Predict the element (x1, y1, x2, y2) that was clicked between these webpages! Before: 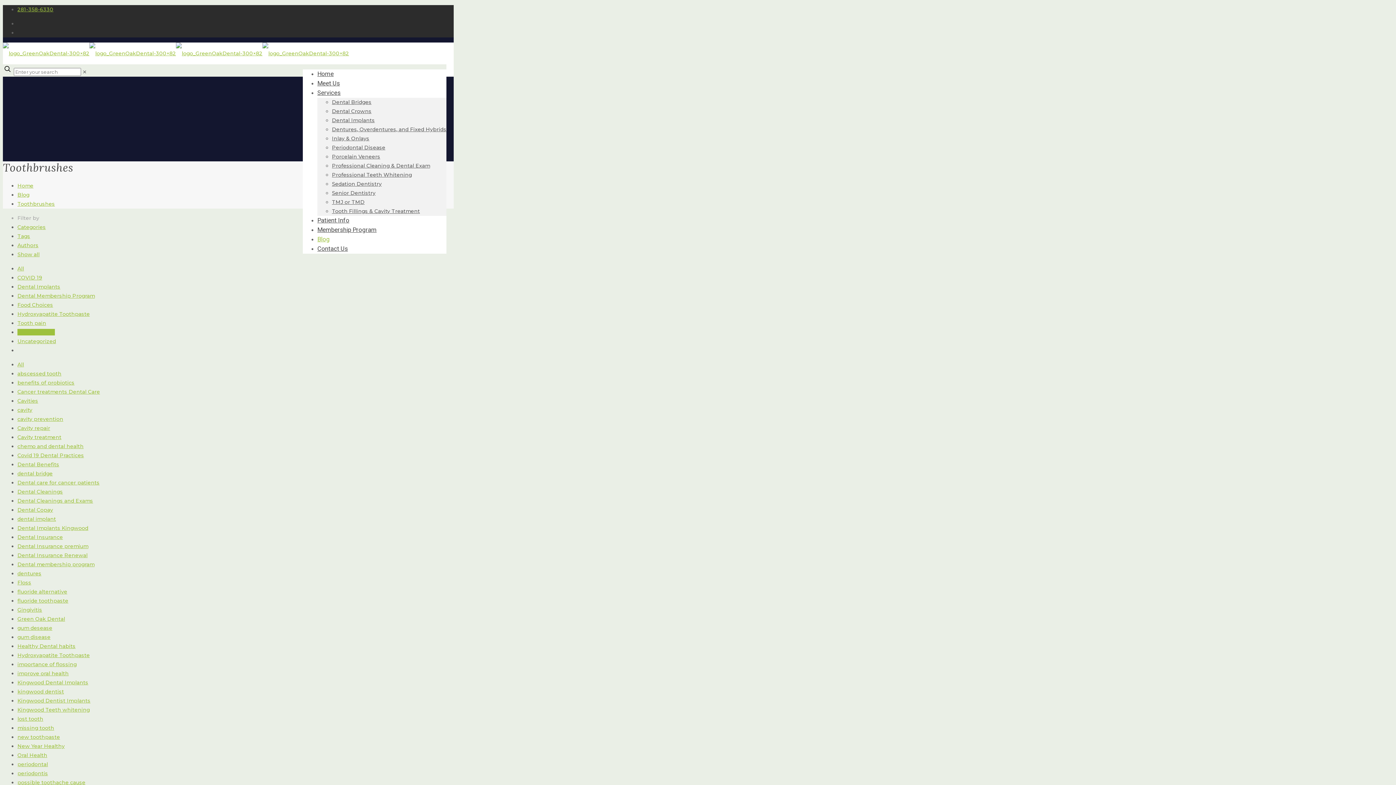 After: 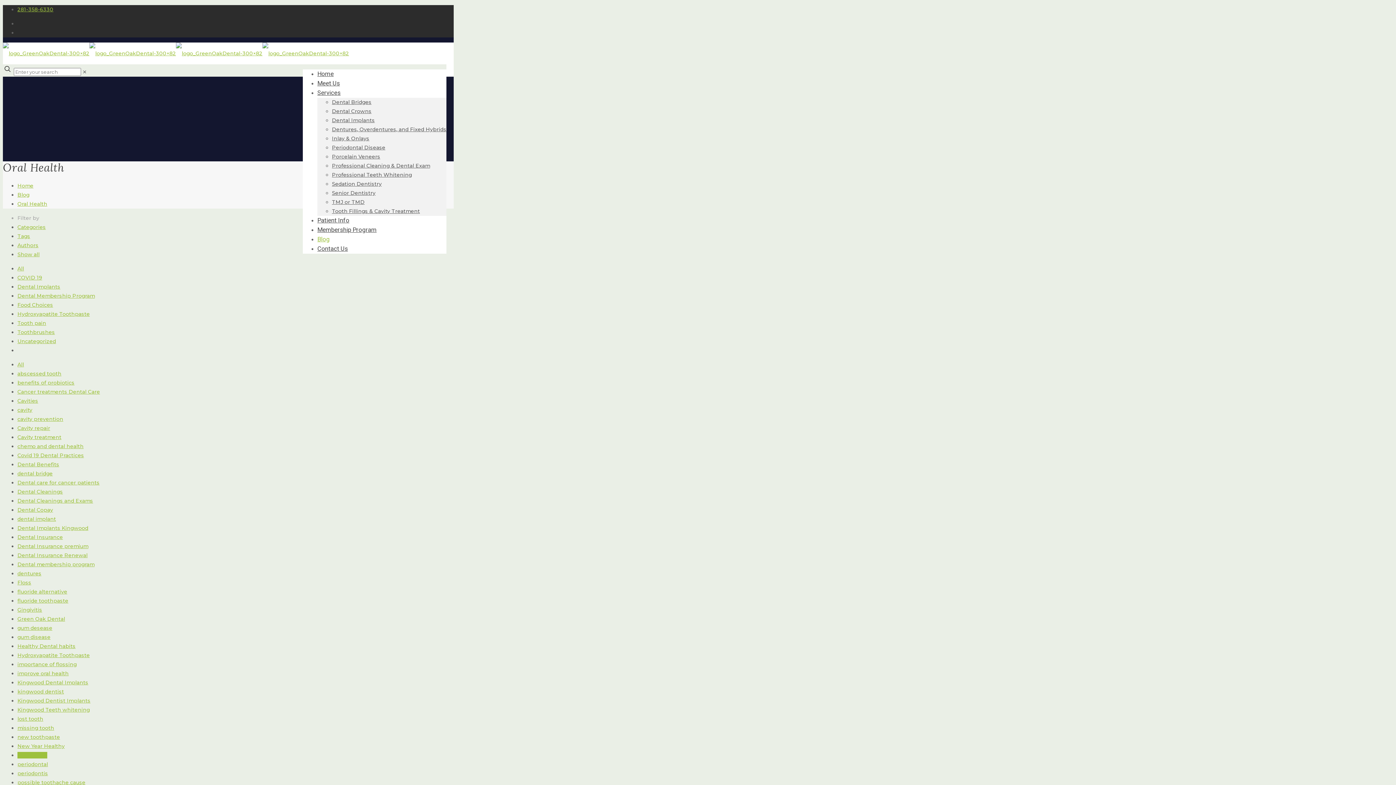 Action: label: Oral Health bbox: (17, 752, 47, 758)